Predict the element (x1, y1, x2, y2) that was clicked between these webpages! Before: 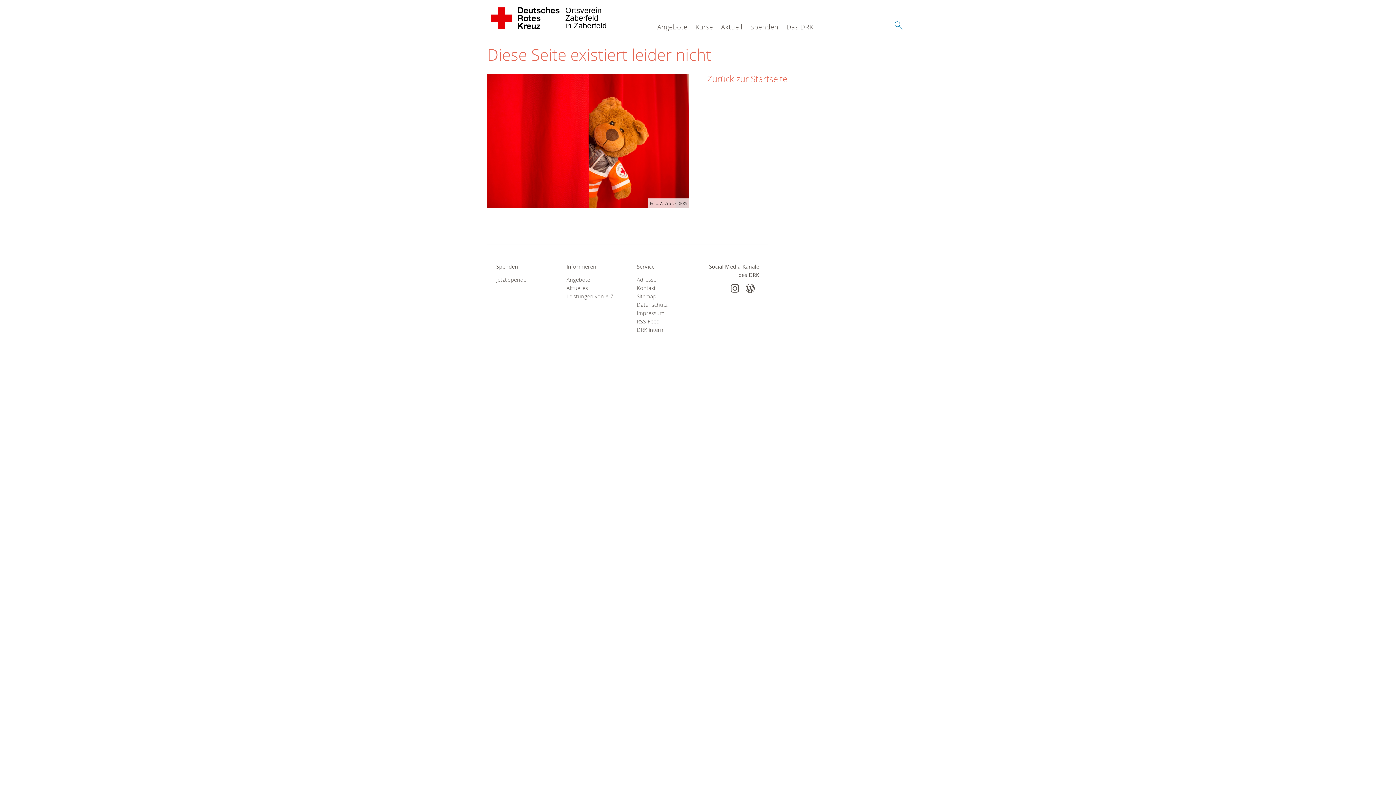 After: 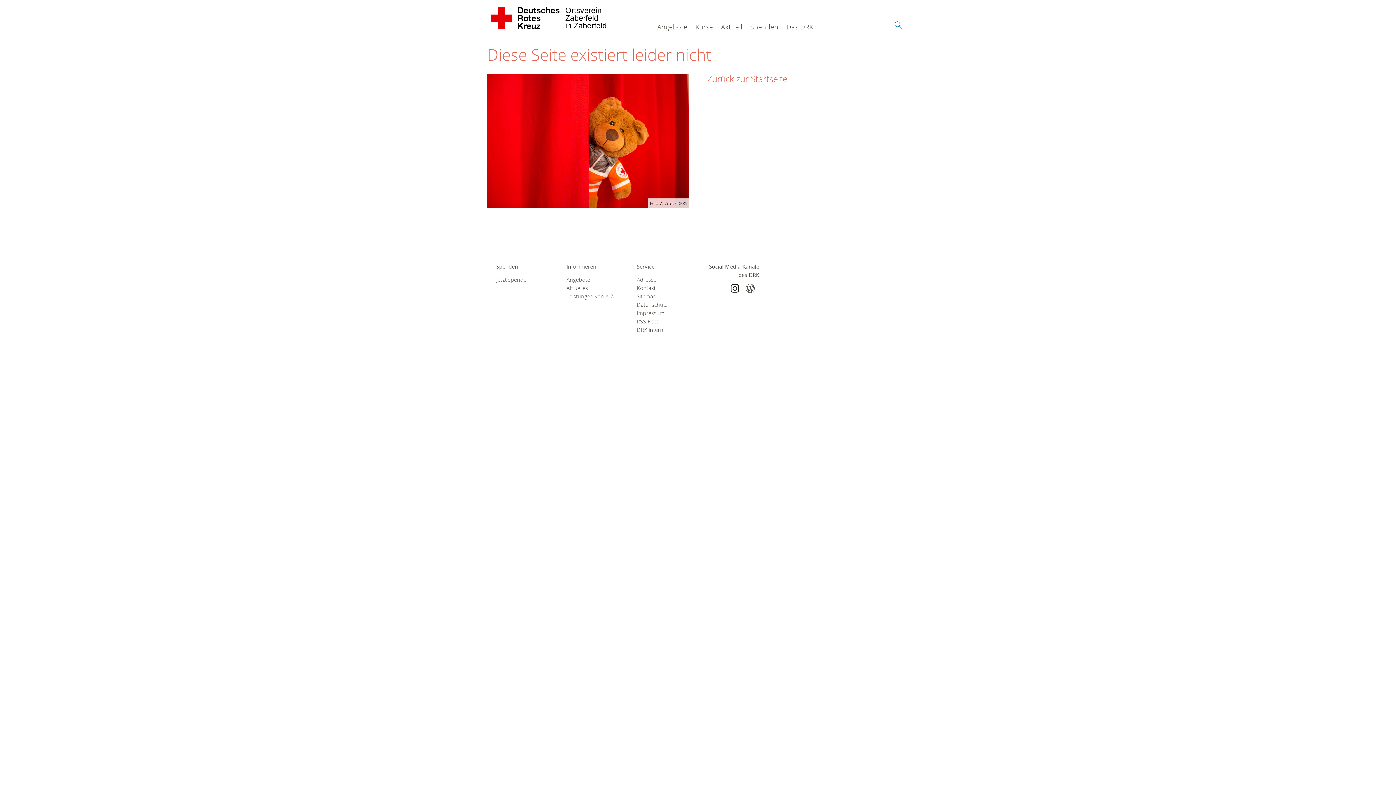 Action: bbox: (730, 283, 739, 293)